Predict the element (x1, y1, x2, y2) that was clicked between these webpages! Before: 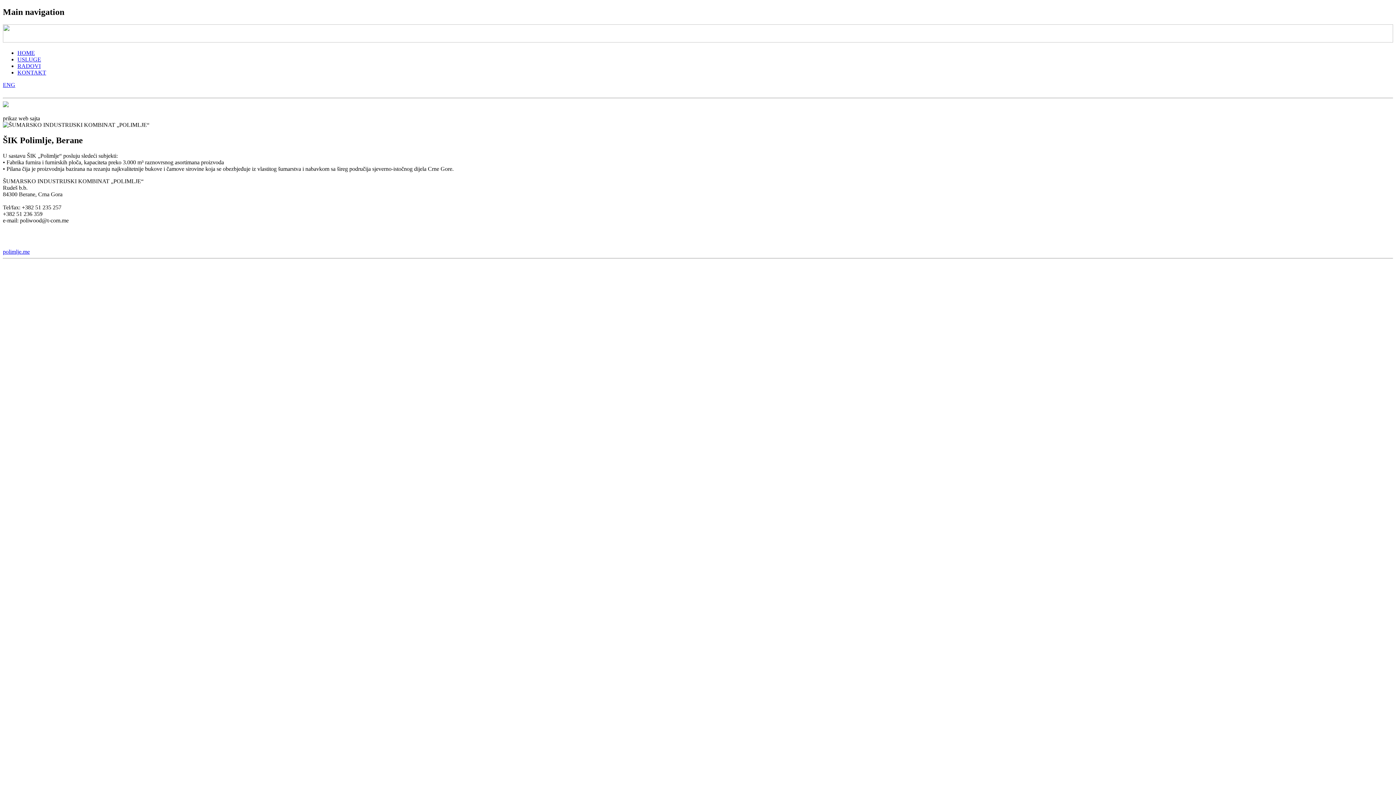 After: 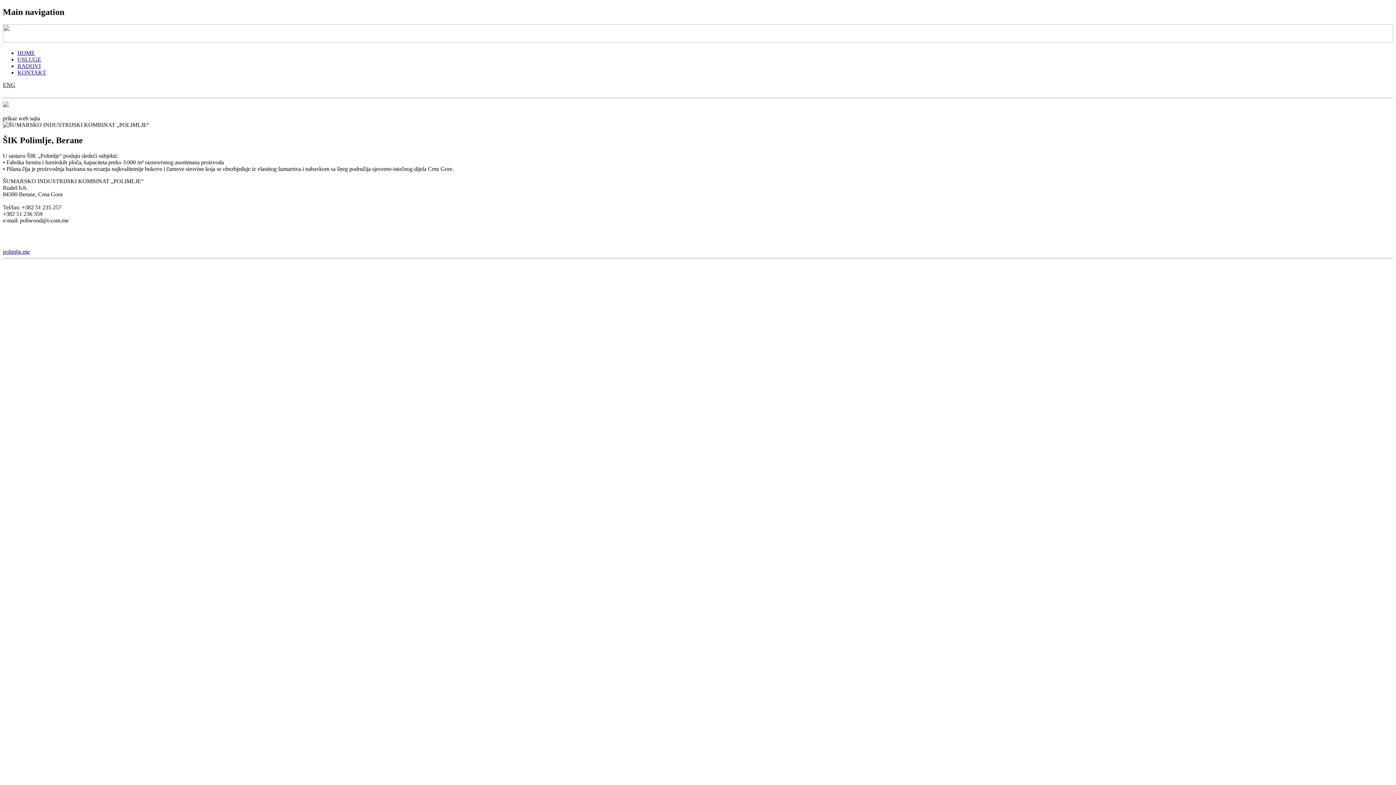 Action: bbox: (2, 24, 1393, 43)